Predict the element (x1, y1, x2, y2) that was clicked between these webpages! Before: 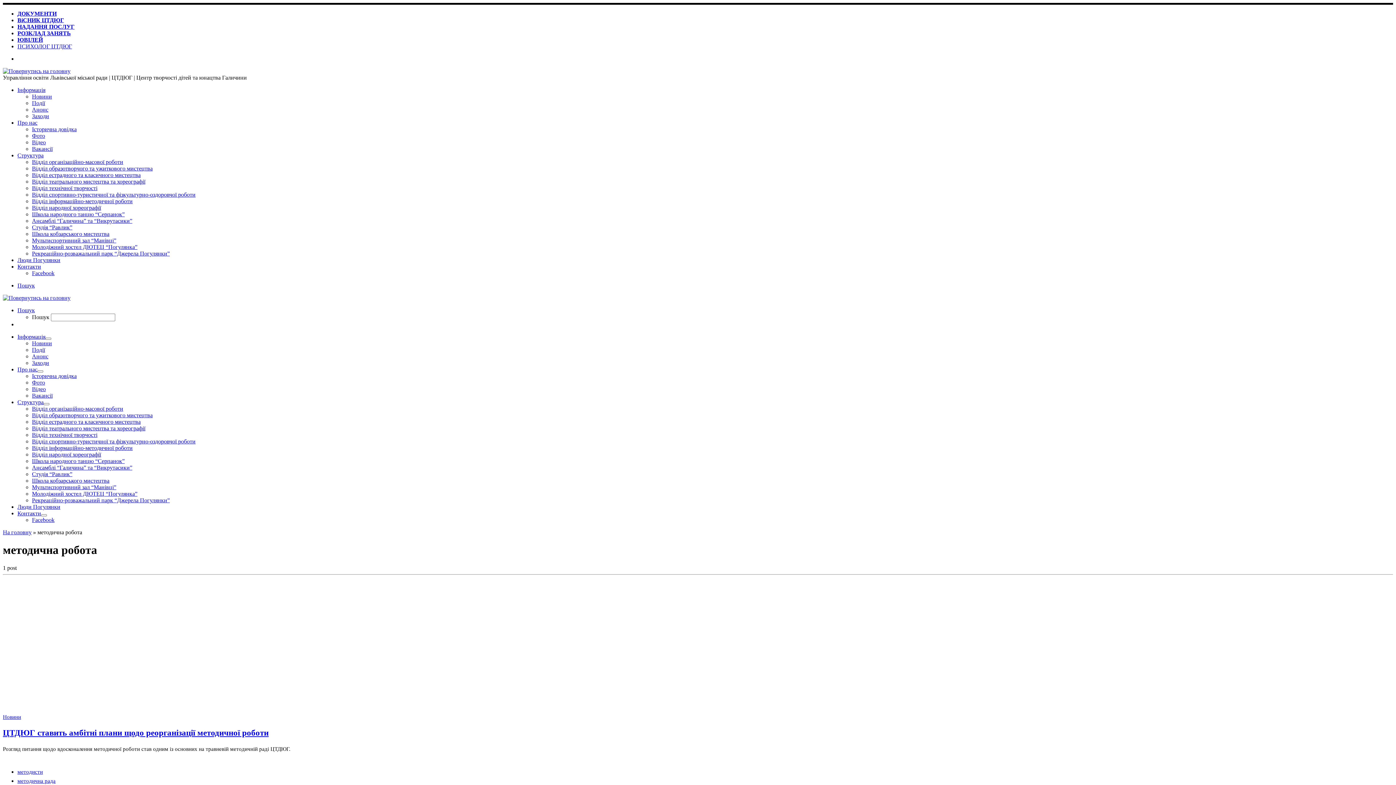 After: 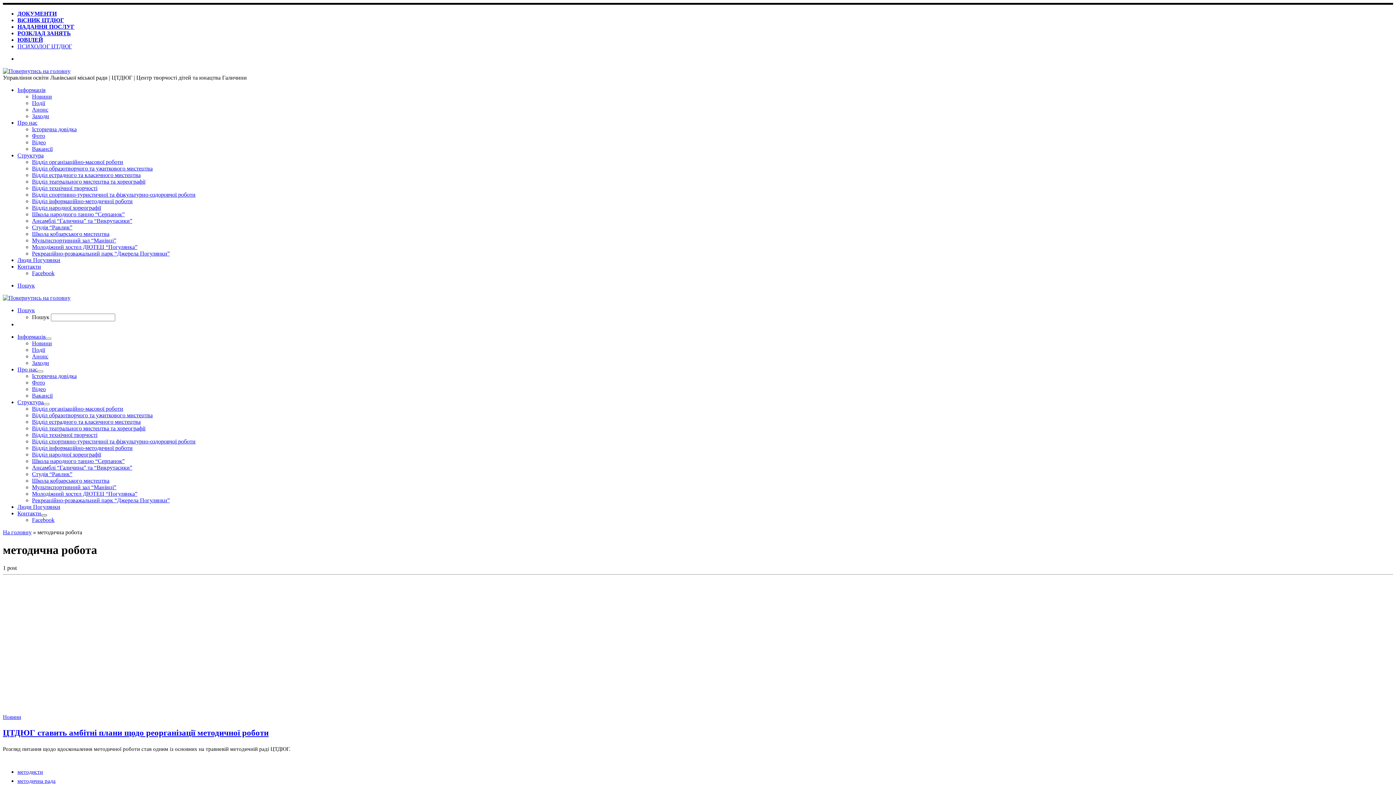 Action: bbox: (41, 514, 46, 516)